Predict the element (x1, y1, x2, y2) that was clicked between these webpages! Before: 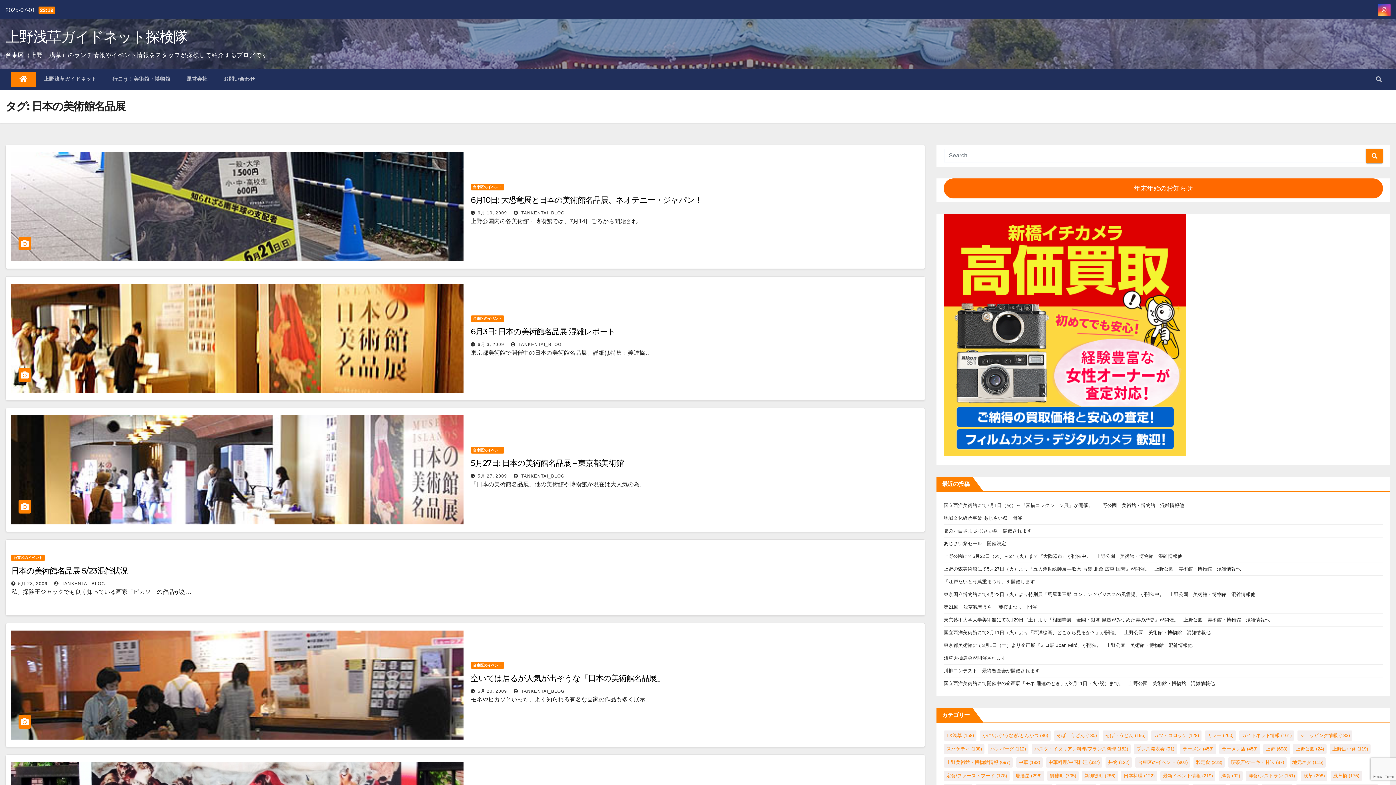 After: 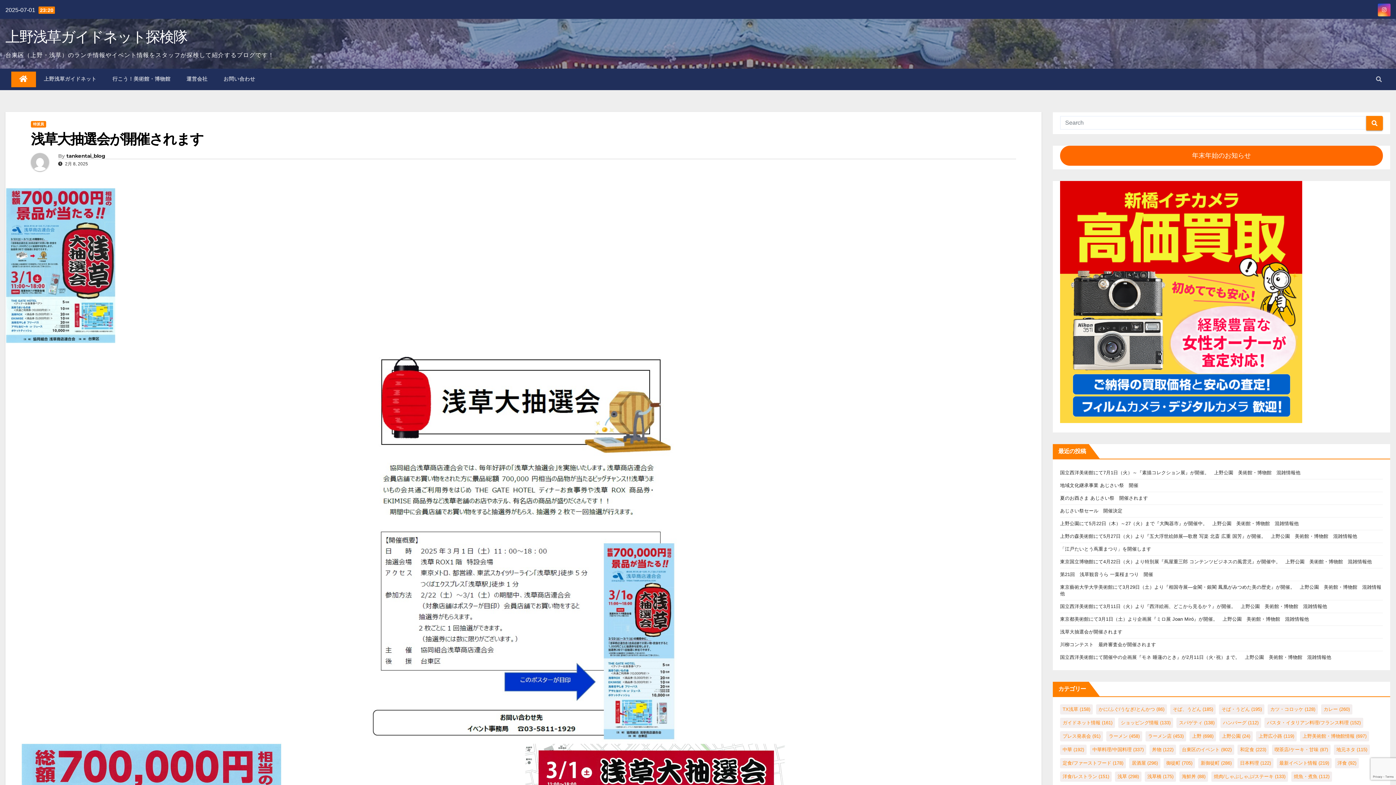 Action: label: 浅草大抽選会が開催されます bbox: (943, 655, 1006, 661)